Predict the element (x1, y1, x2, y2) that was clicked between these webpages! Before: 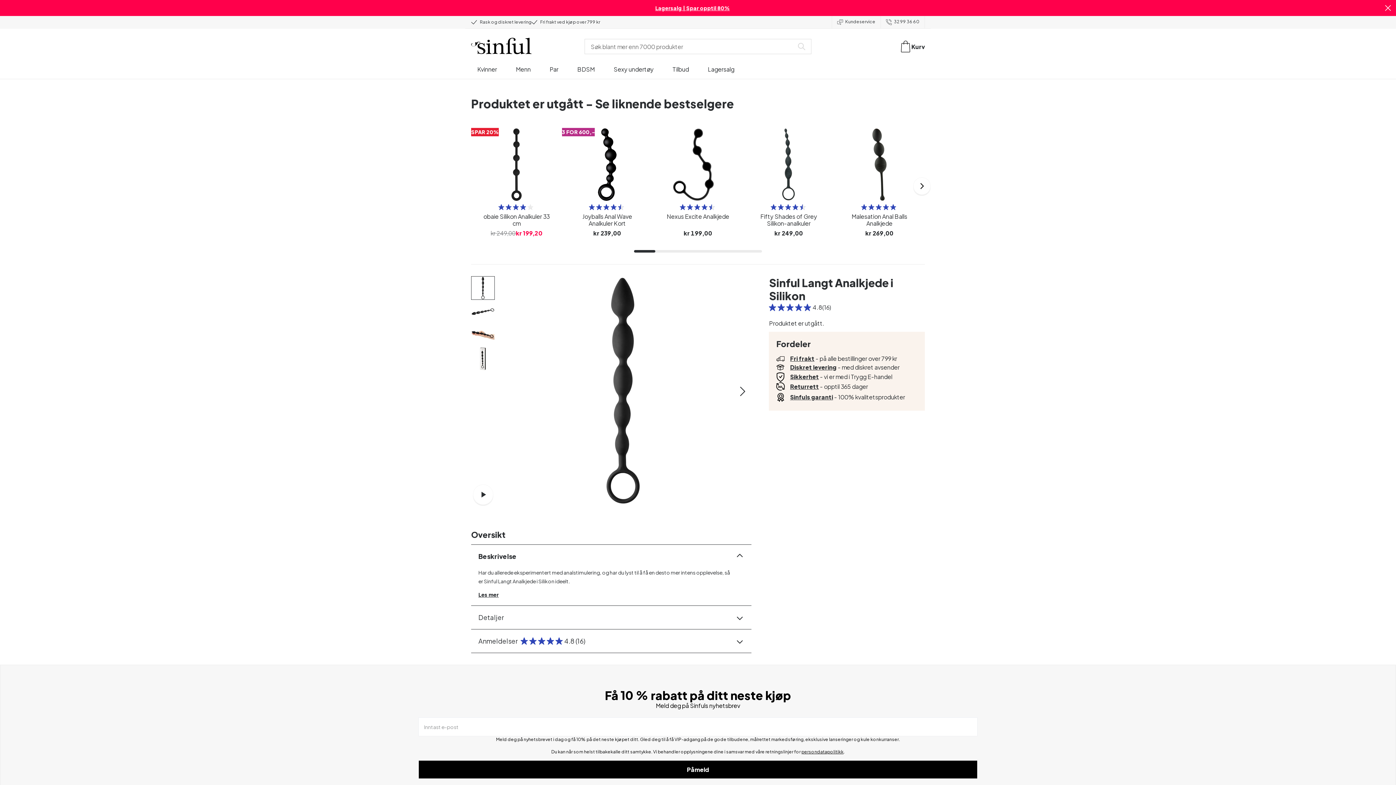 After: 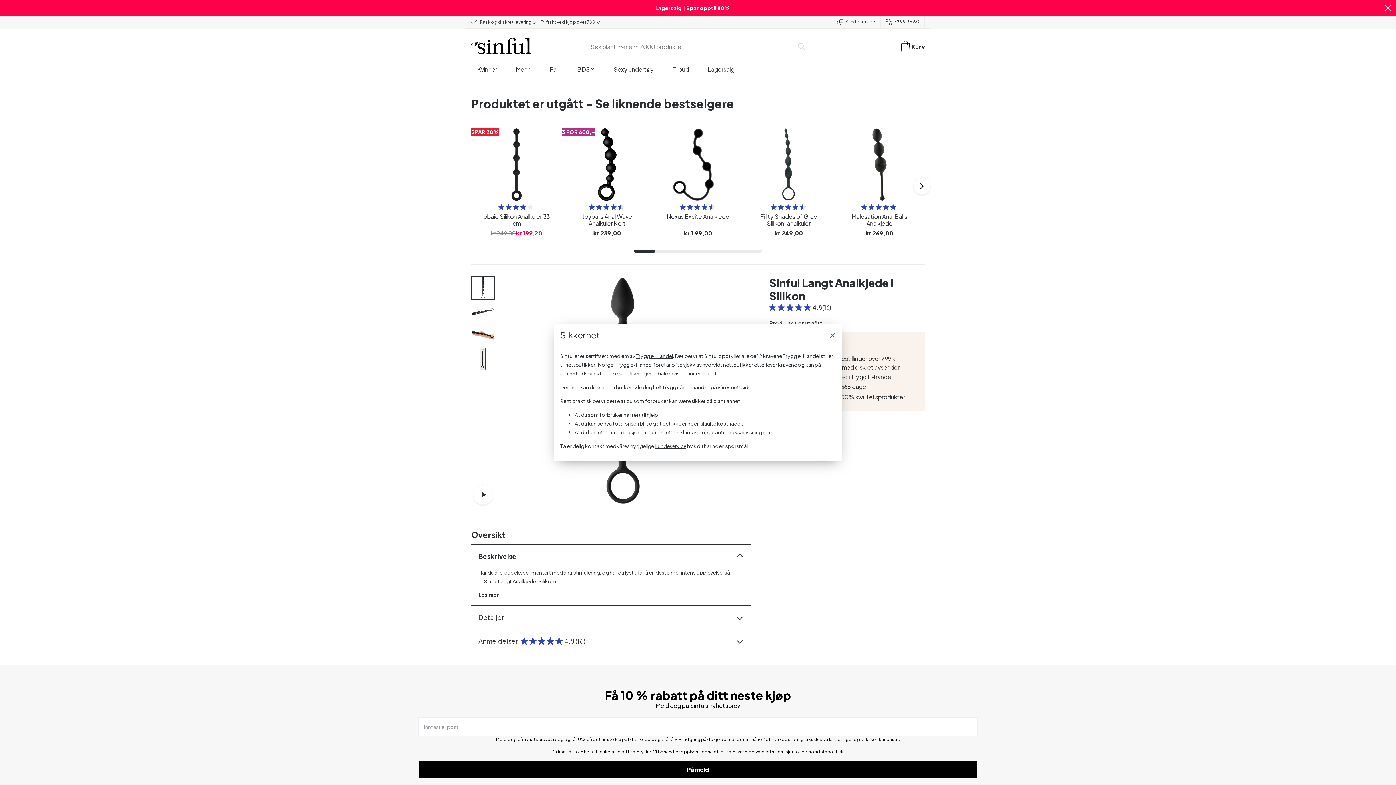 Action: bbox: (790, 357, 819, 365) label: Sikkerhet